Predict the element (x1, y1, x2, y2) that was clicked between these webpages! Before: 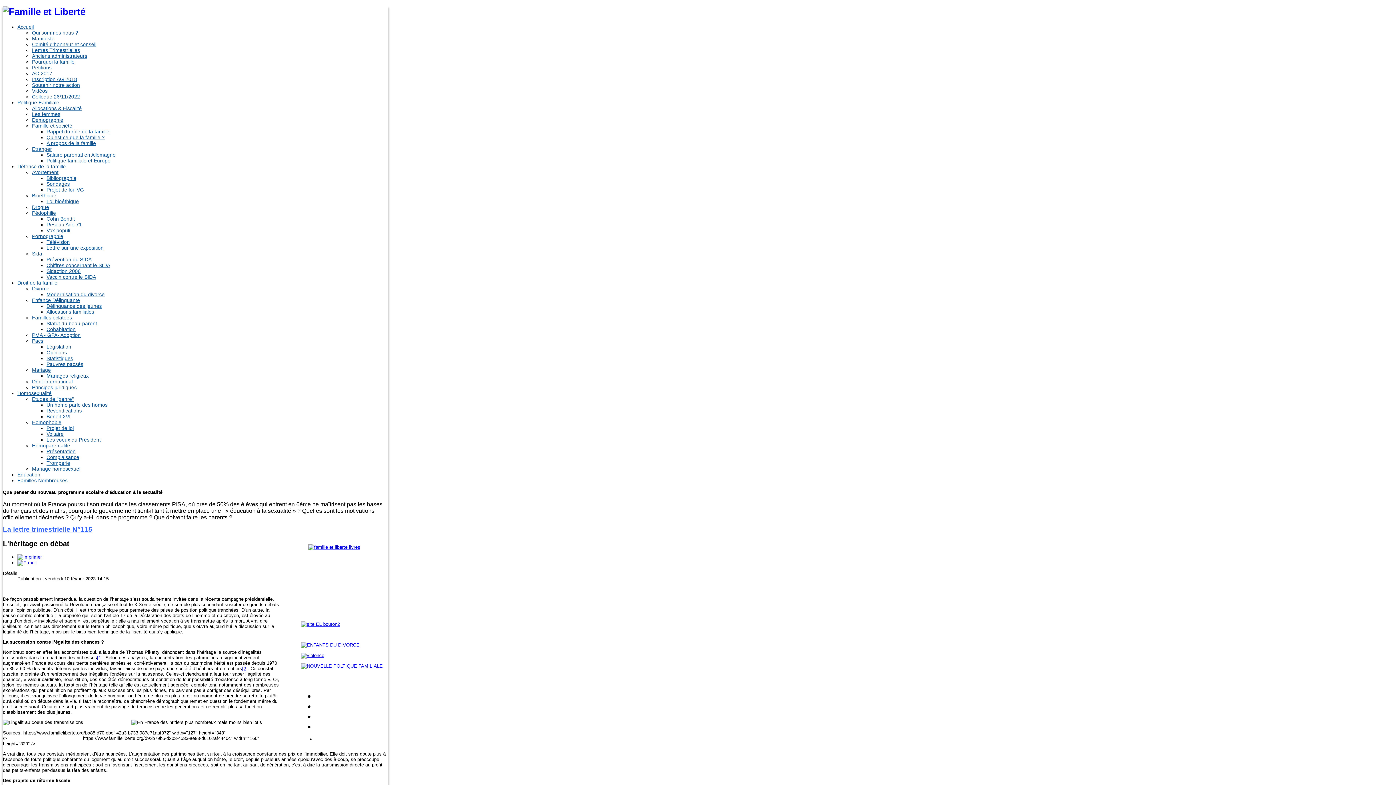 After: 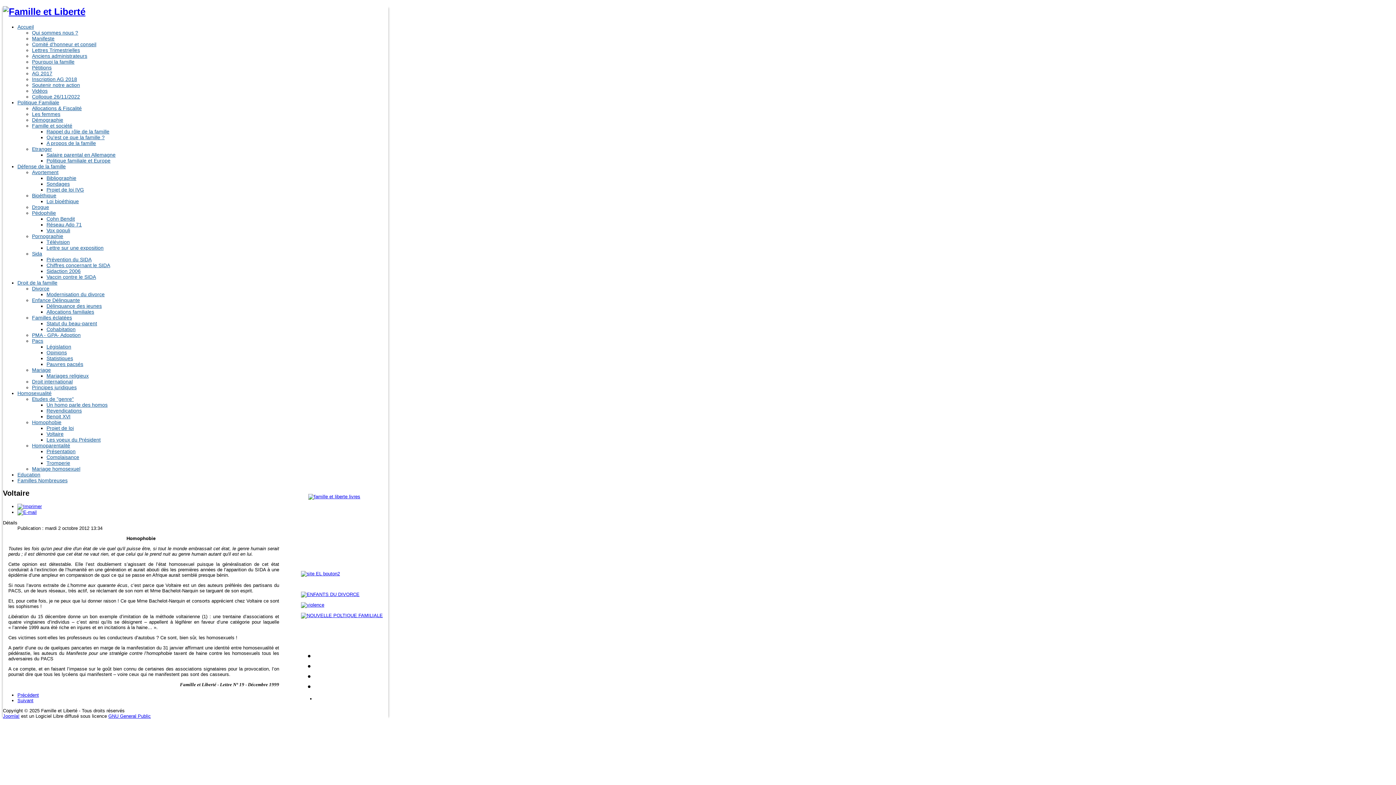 Action: label: Voltaire bbox: (46, 431, 63, 437)